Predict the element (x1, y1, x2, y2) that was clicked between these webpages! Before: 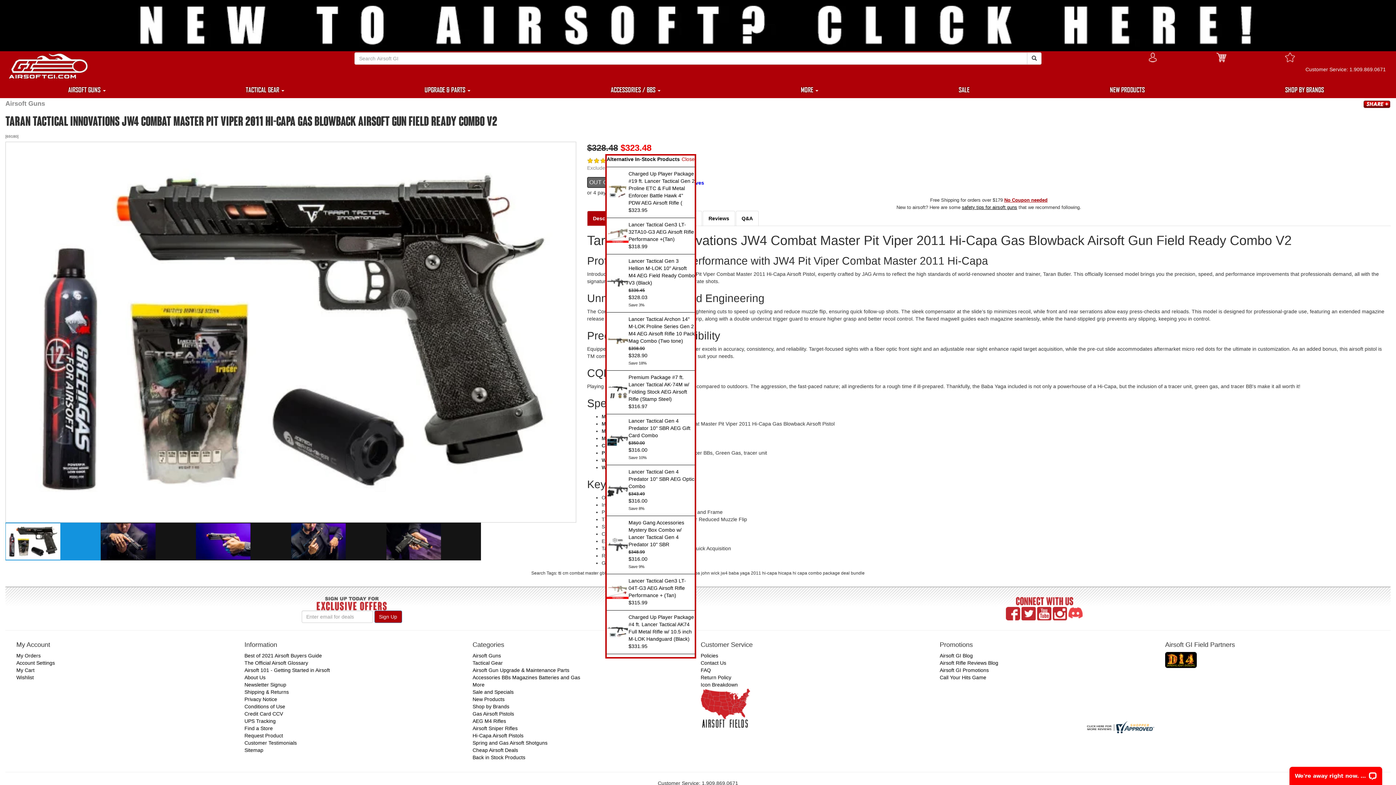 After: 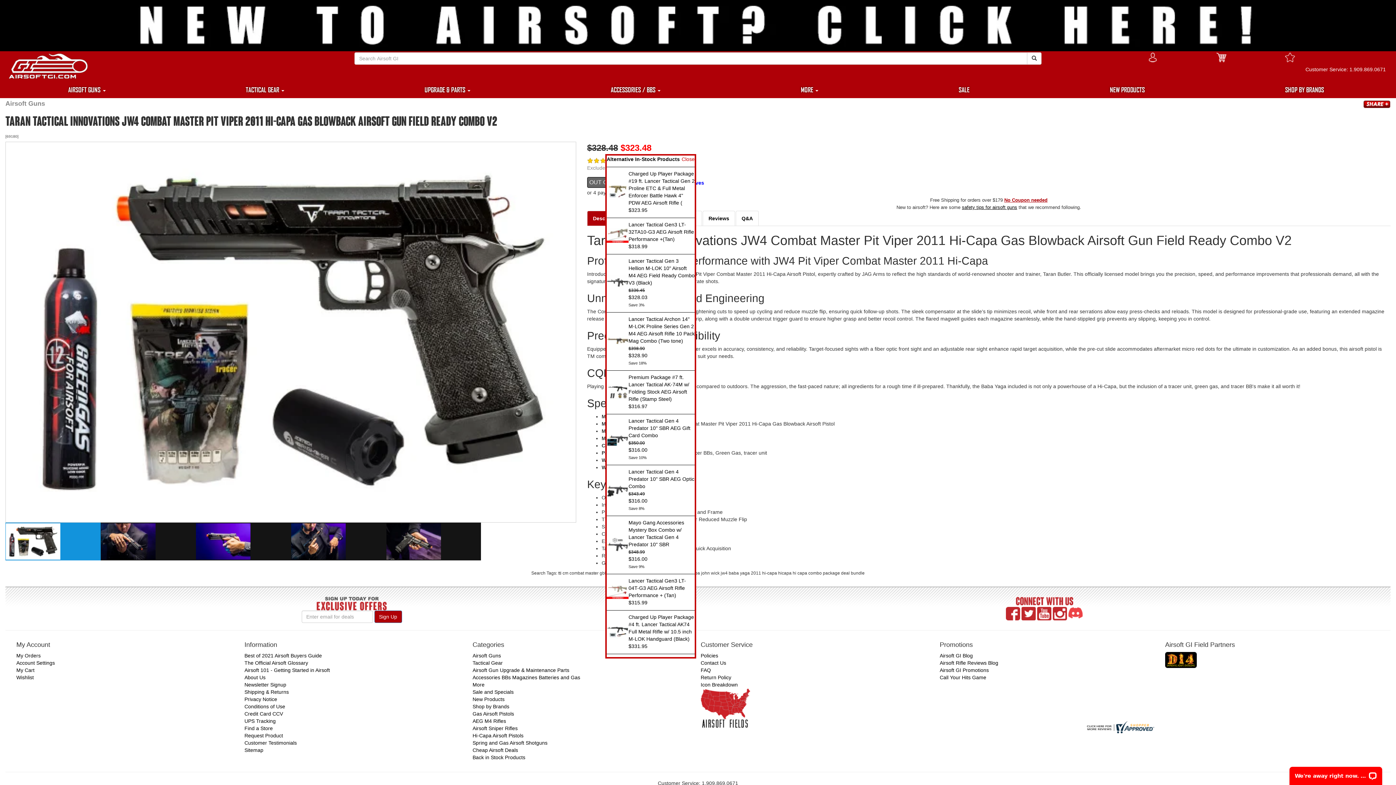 Action: bbox: (1021, 610, 1036, 616)